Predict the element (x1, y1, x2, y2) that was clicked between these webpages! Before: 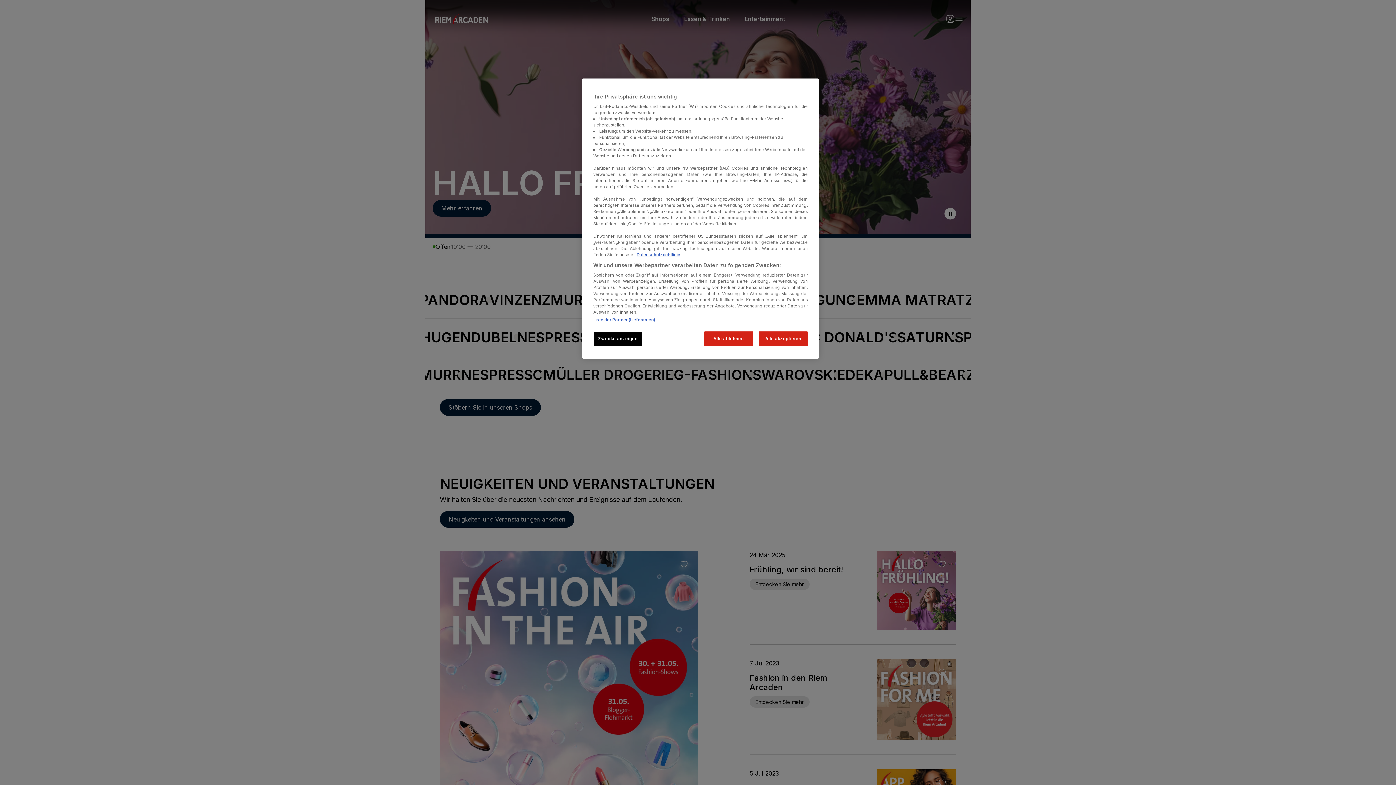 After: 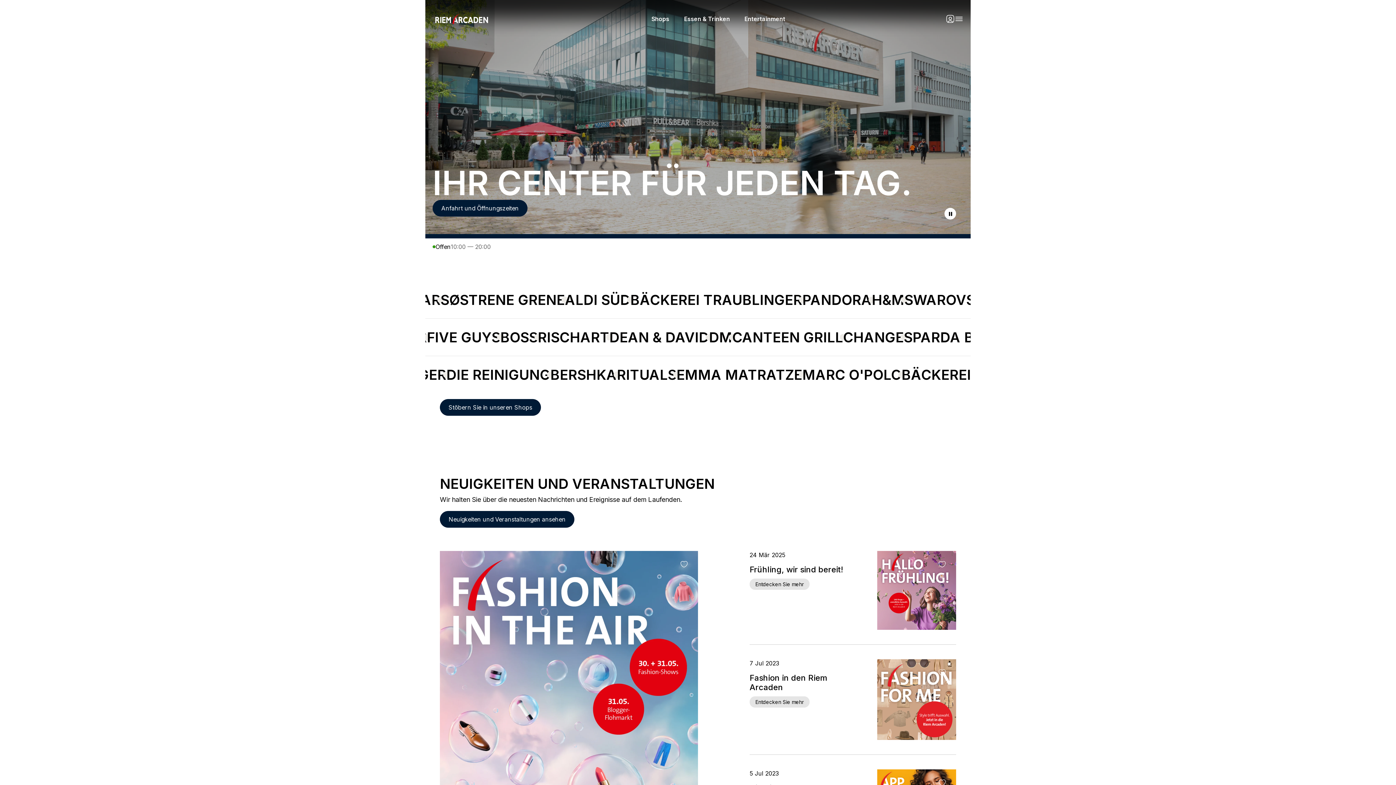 Action: label: Alle akzeptieren bbox: (758, 331, 808, 346)